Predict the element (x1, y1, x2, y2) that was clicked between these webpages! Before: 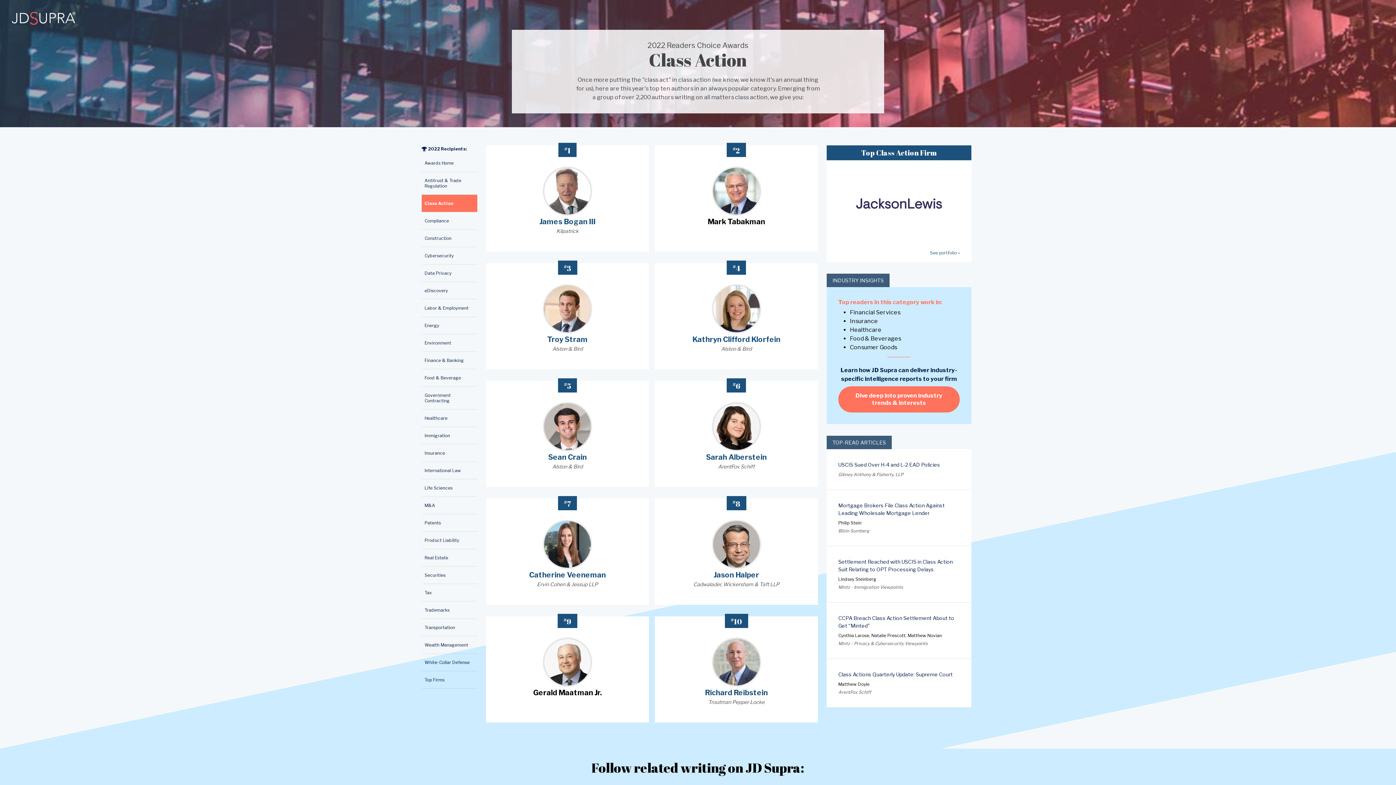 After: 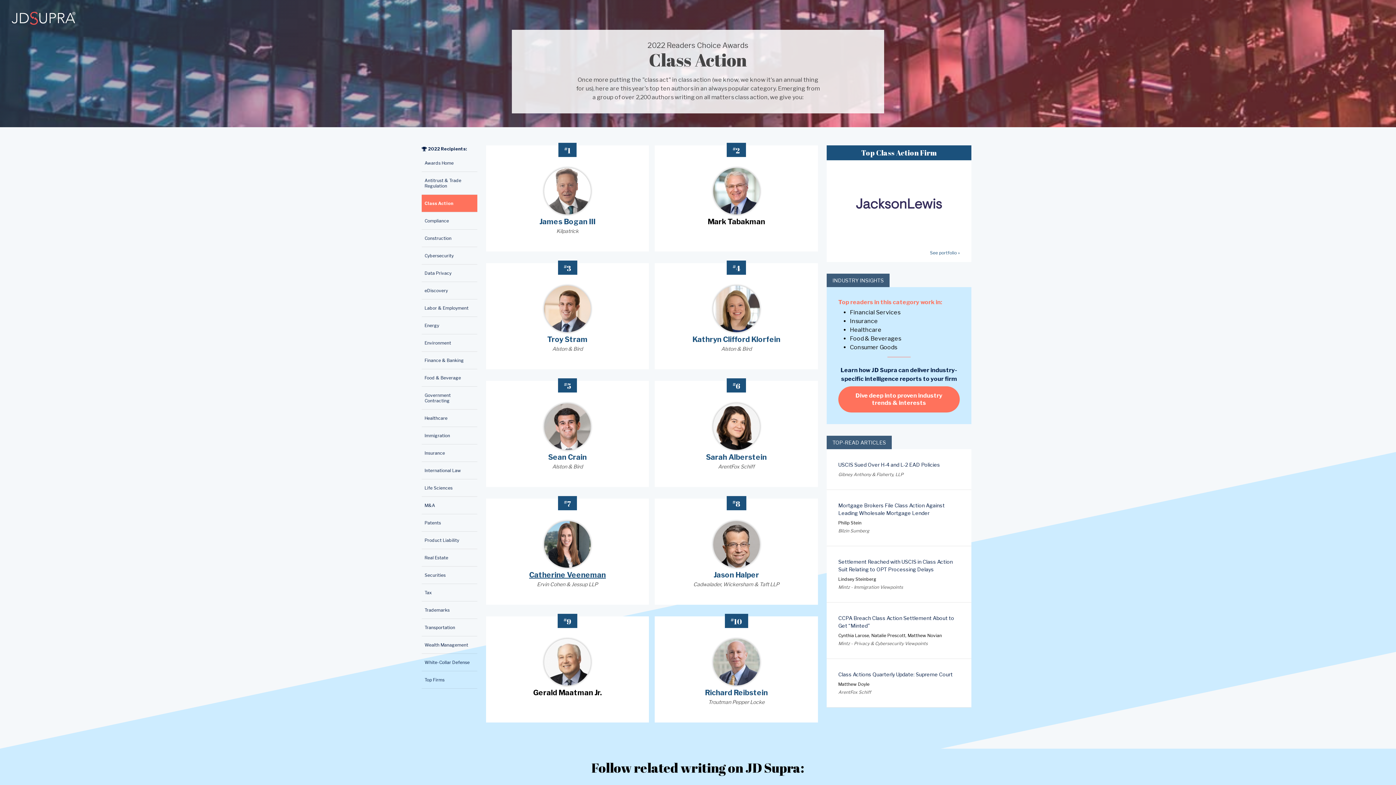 Action: label: Catherine Veeneman bbox: (529, 570, 606, 579)